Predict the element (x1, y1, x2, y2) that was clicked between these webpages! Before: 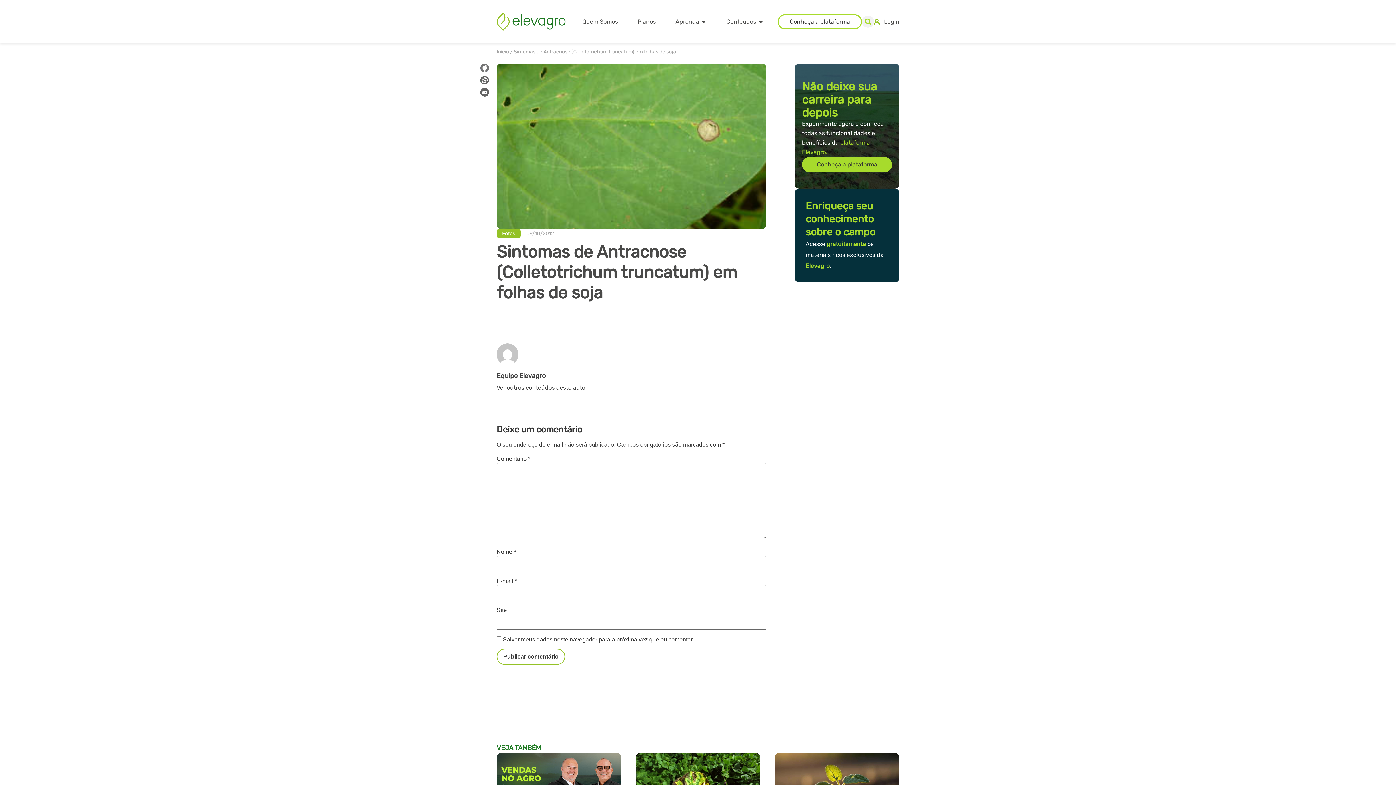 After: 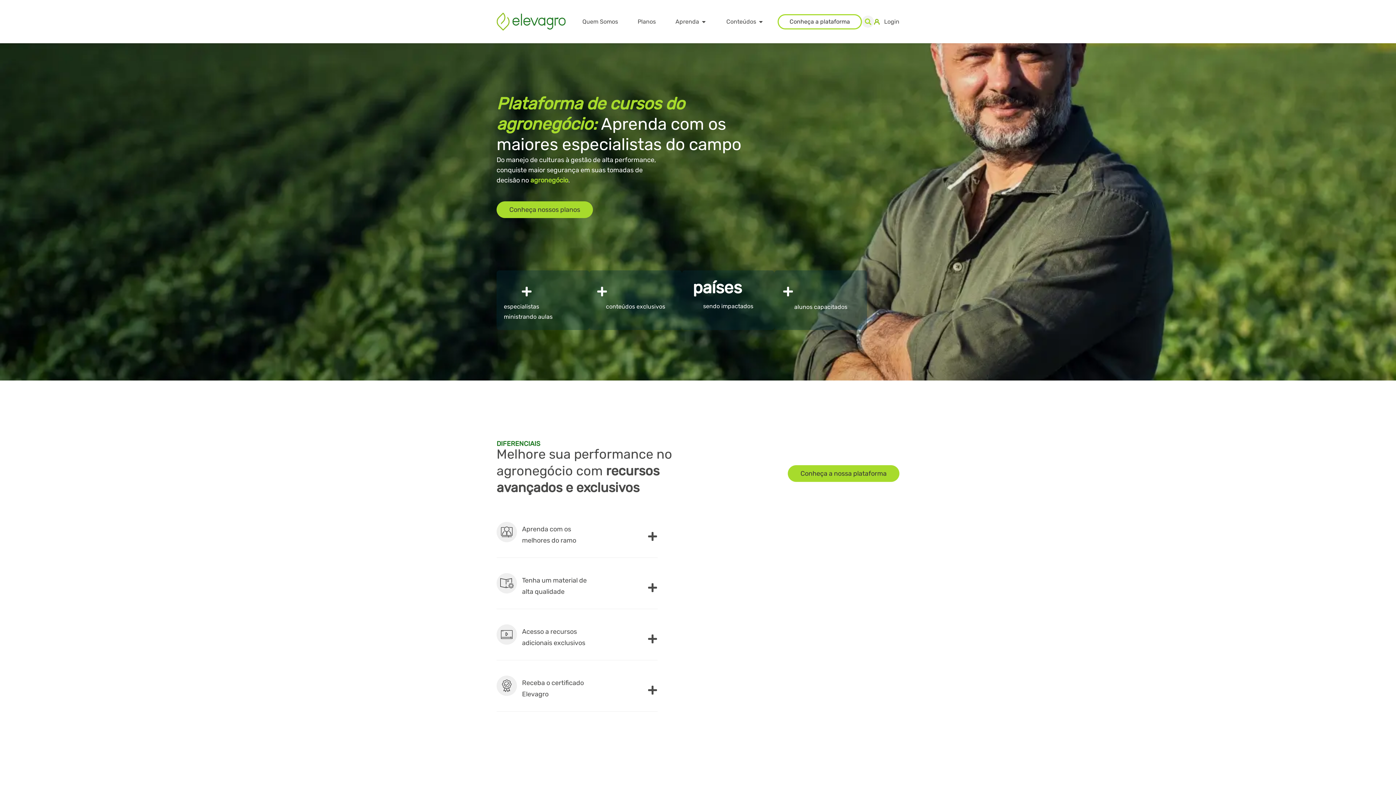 Action: bbox: (496, 12, 565, 30)